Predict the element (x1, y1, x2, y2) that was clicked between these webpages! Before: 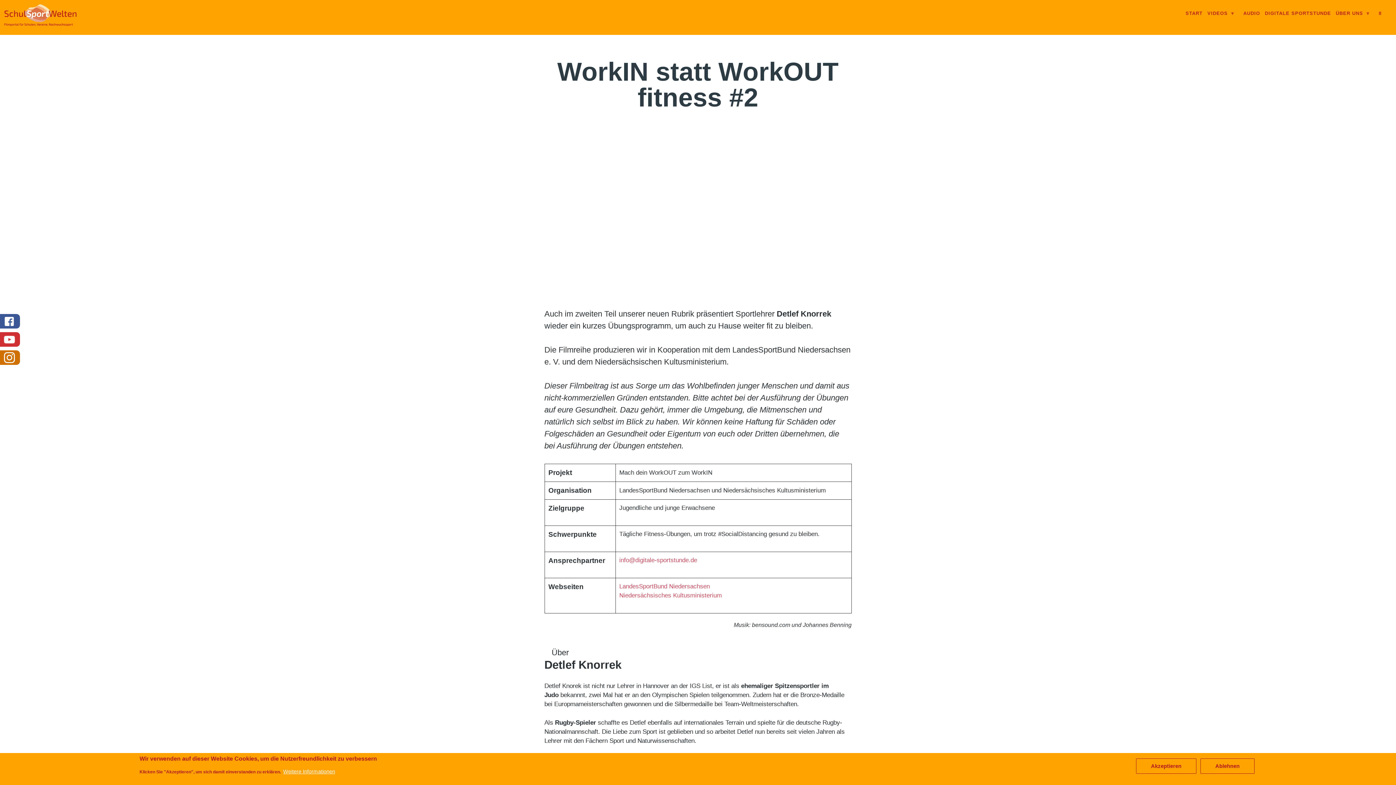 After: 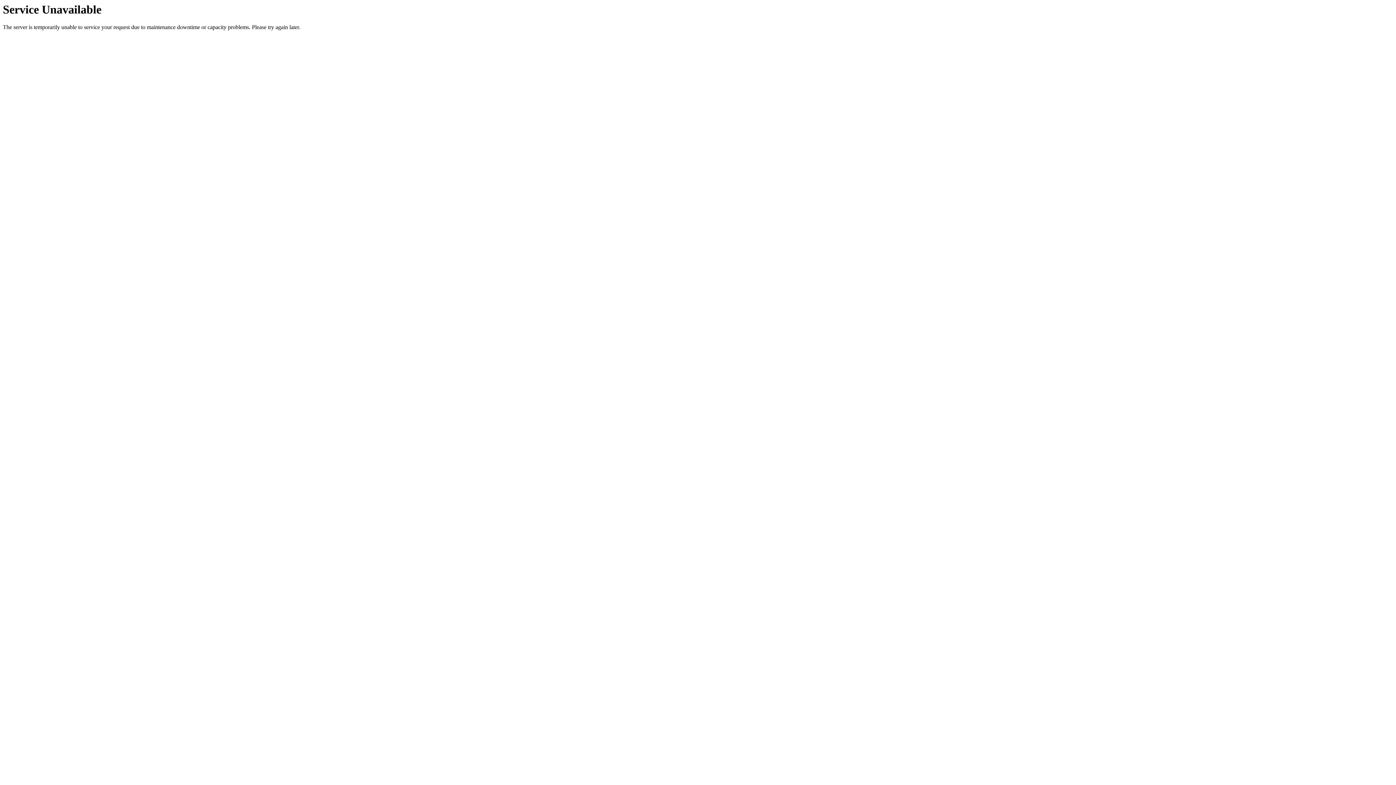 Action: label: DIGITALE SPORTSTUNDE bbox: (1265, 9, 1331, 17)